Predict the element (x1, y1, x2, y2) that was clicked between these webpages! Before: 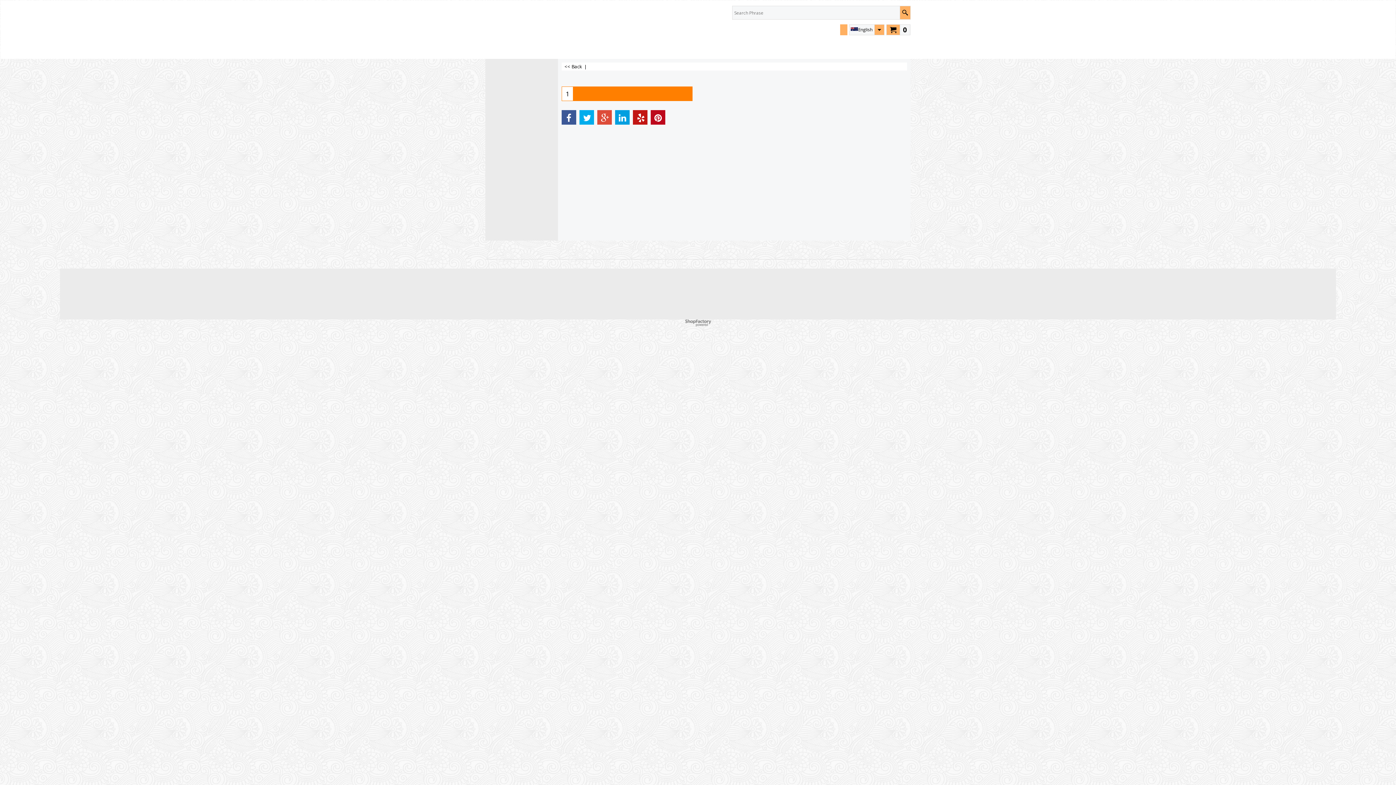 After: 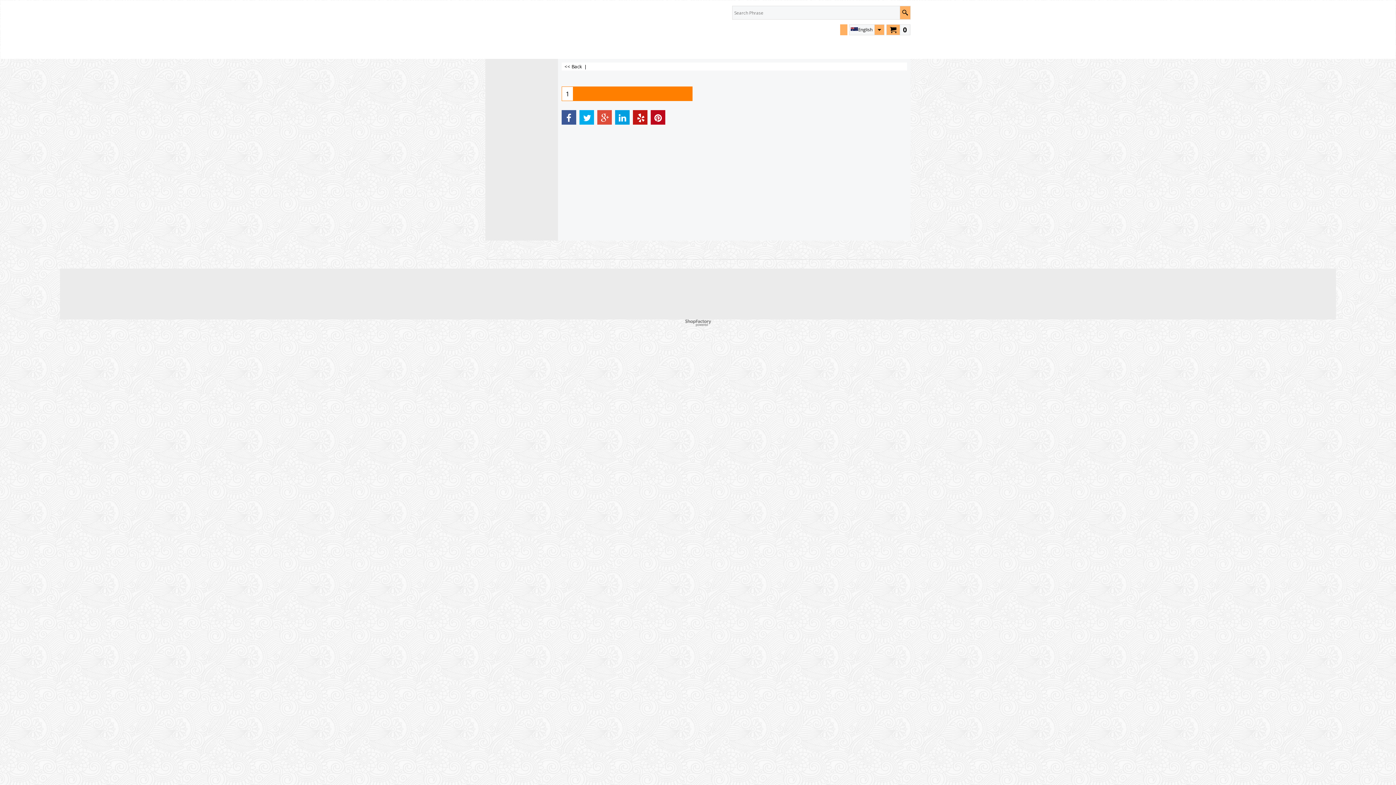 Action: bbox: (597, 110, 612, 124)